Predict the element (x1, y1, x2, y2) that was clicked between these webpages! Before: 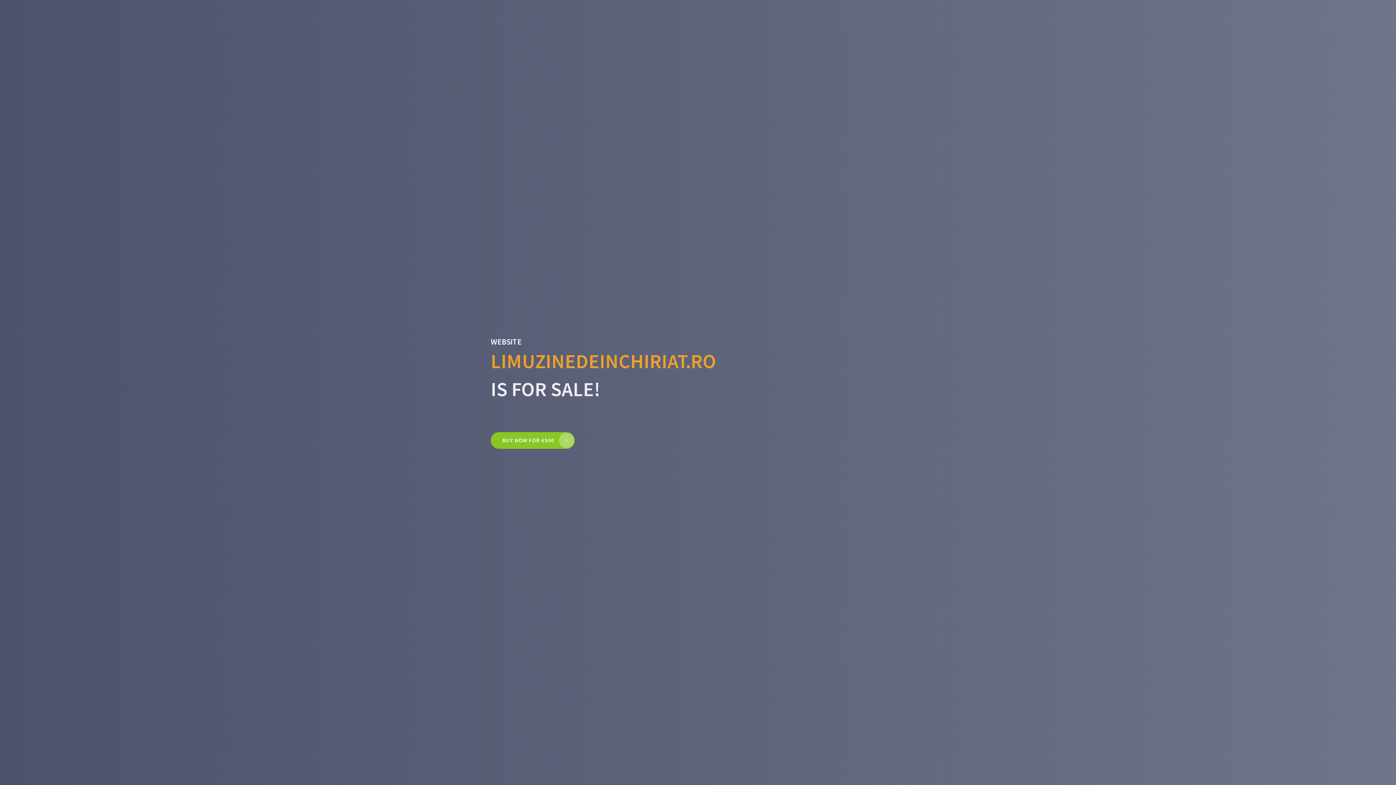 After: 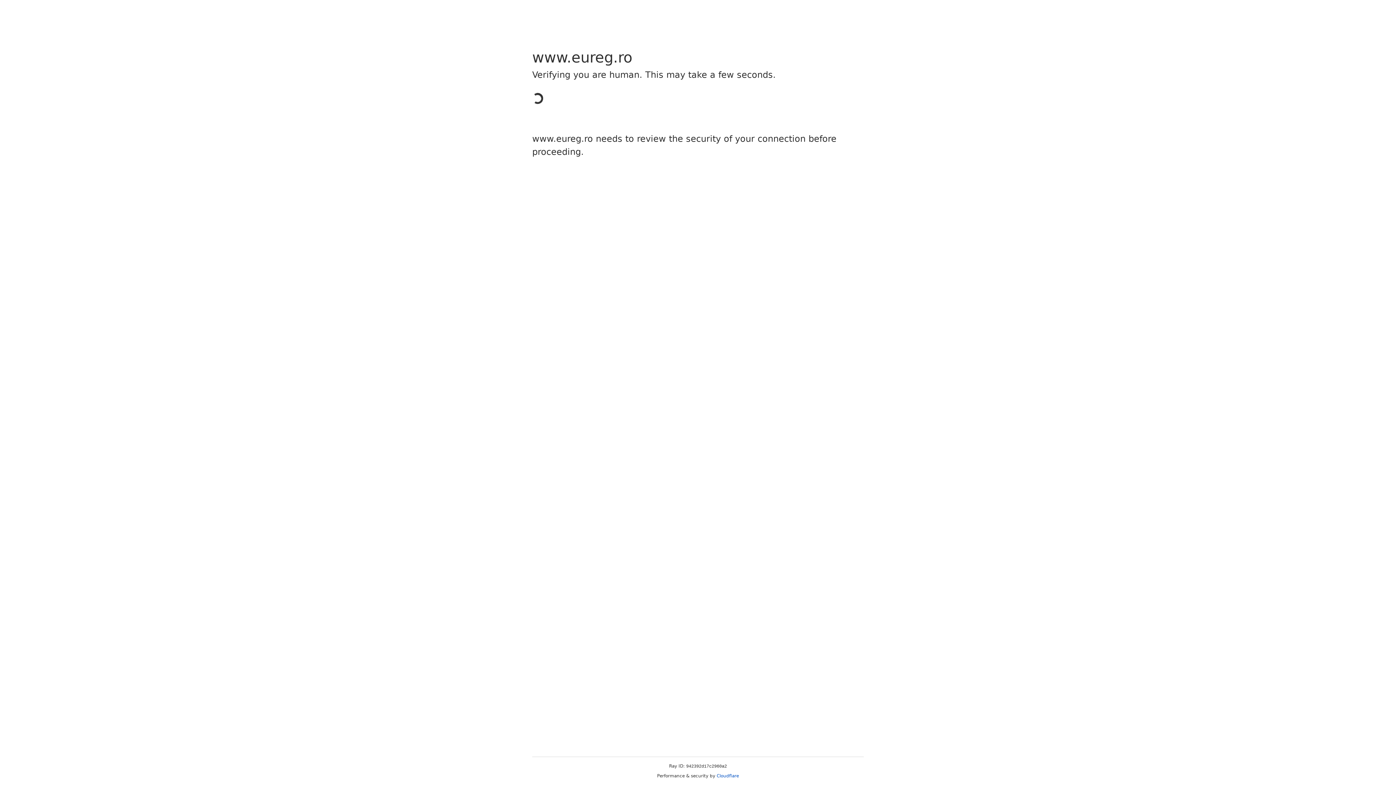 Action: label: BUY NOW FOR €500 bbox: (490, 432, 574, 449)